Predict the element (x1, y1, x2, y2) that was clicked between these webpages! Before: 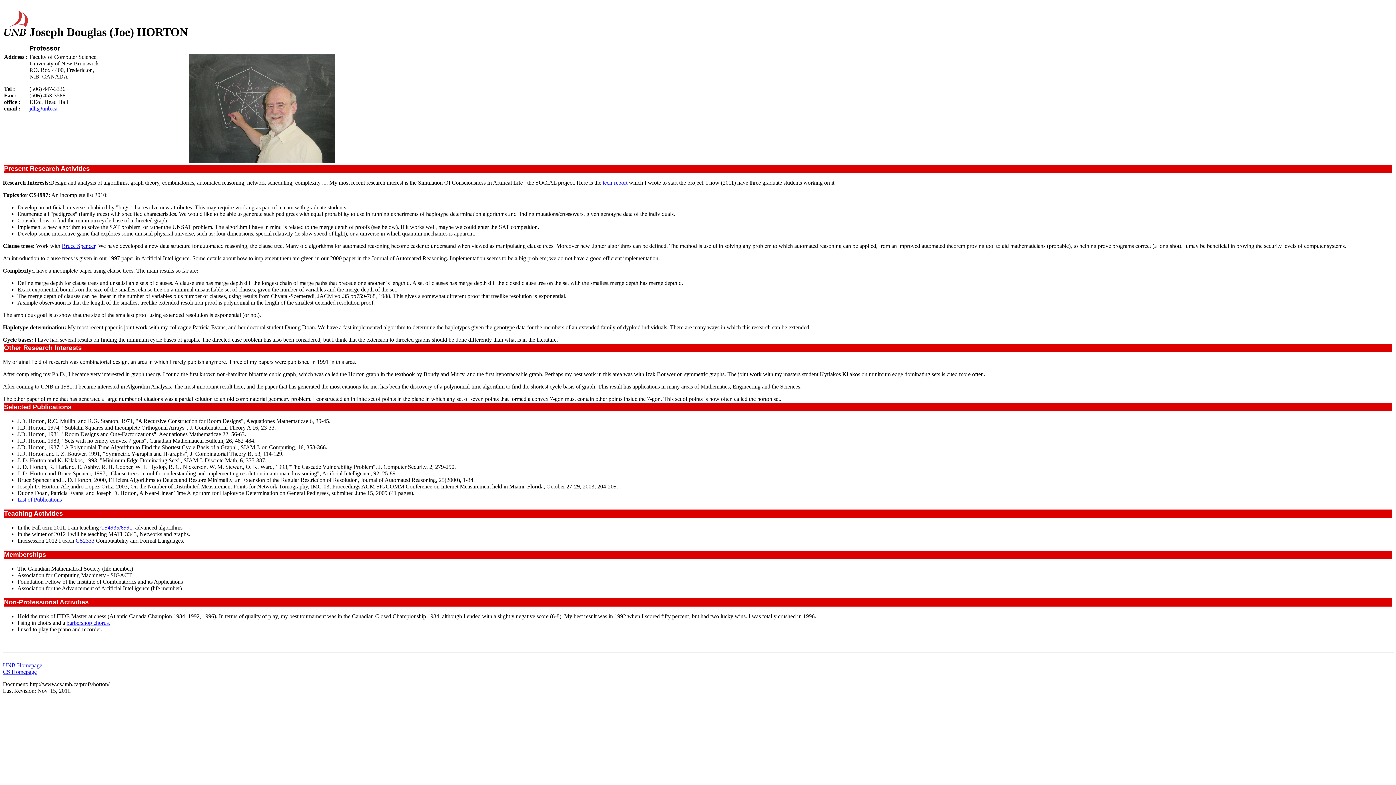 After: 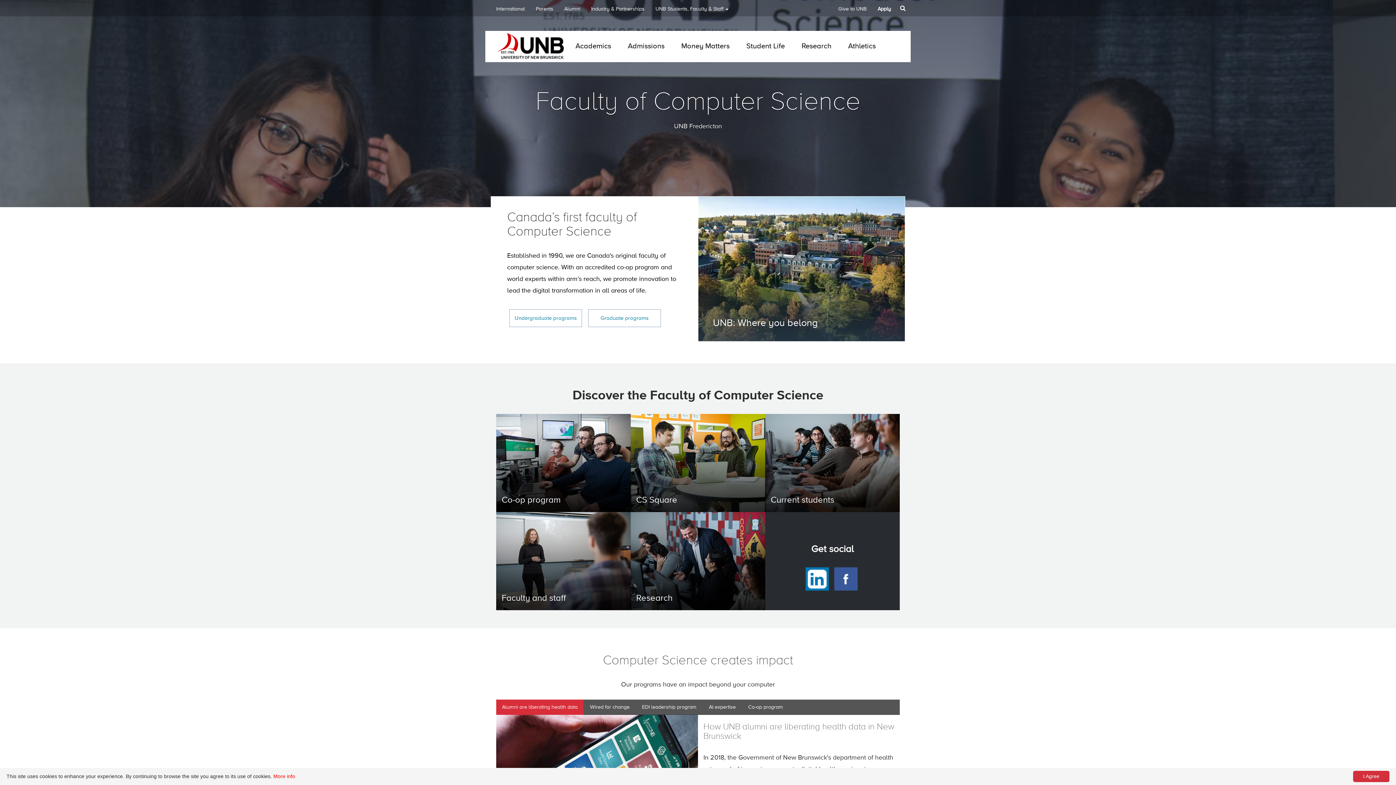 Action: label: CS Homepage bbox: (2, 669, 36, 675)